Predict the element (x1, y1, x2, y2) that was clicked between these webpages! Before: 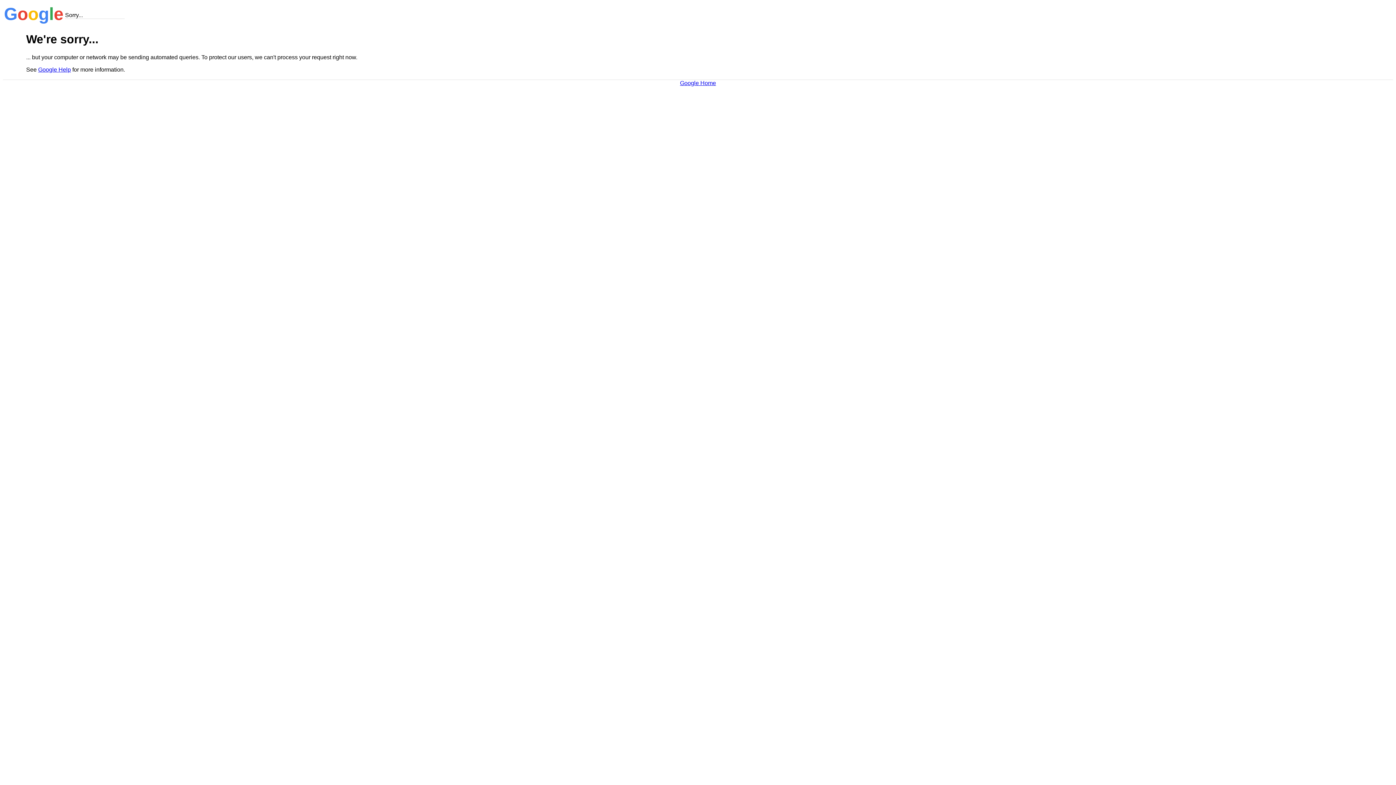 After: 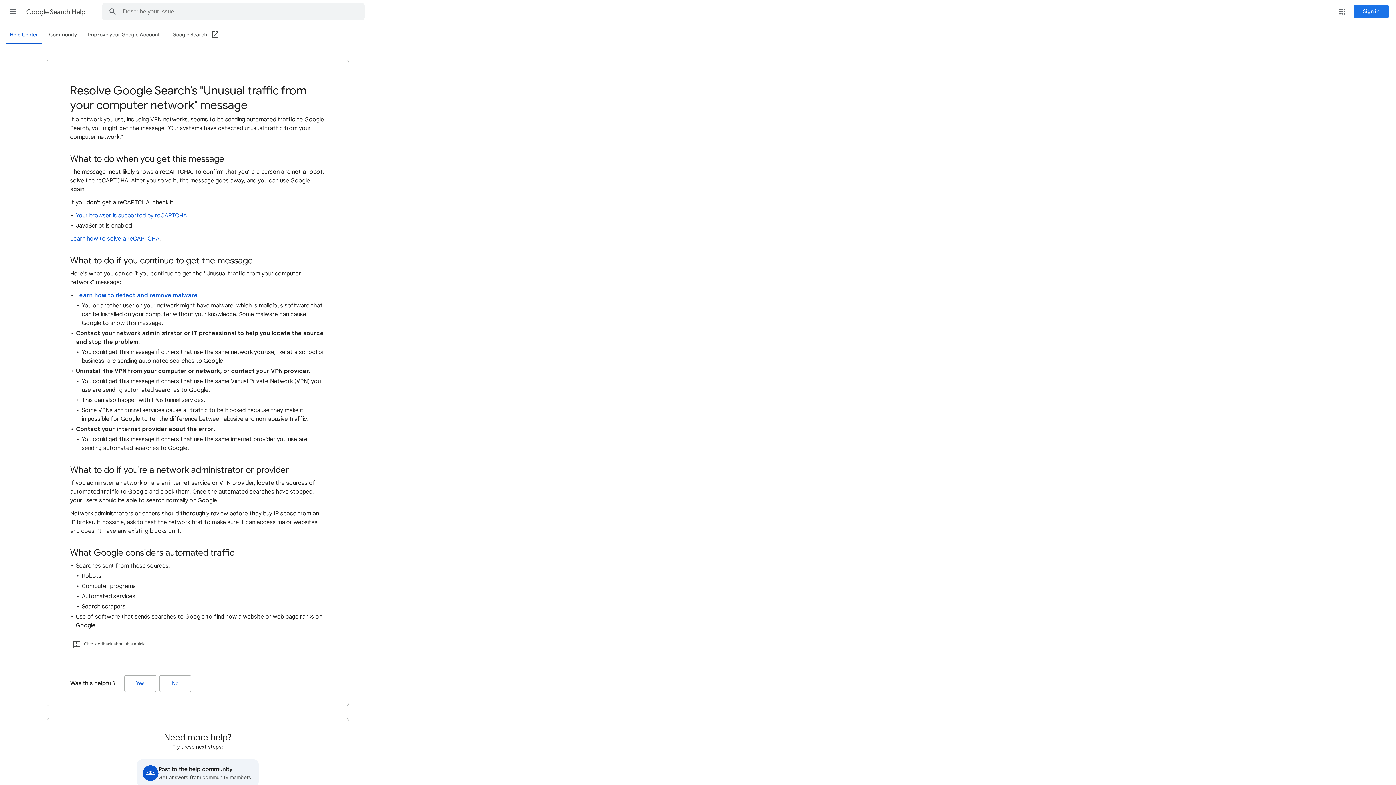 Action: bbox: (38, 66, 70, 72) label: Google Help